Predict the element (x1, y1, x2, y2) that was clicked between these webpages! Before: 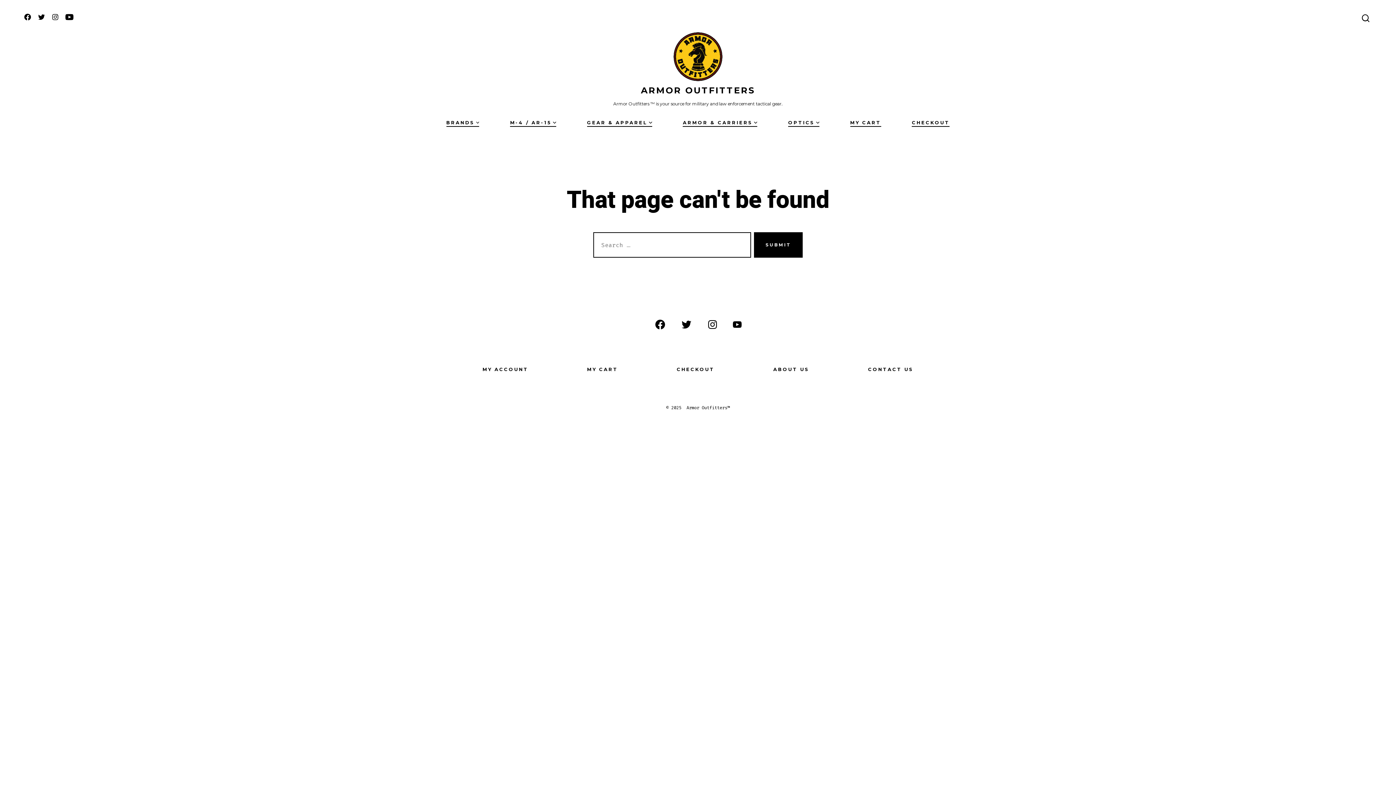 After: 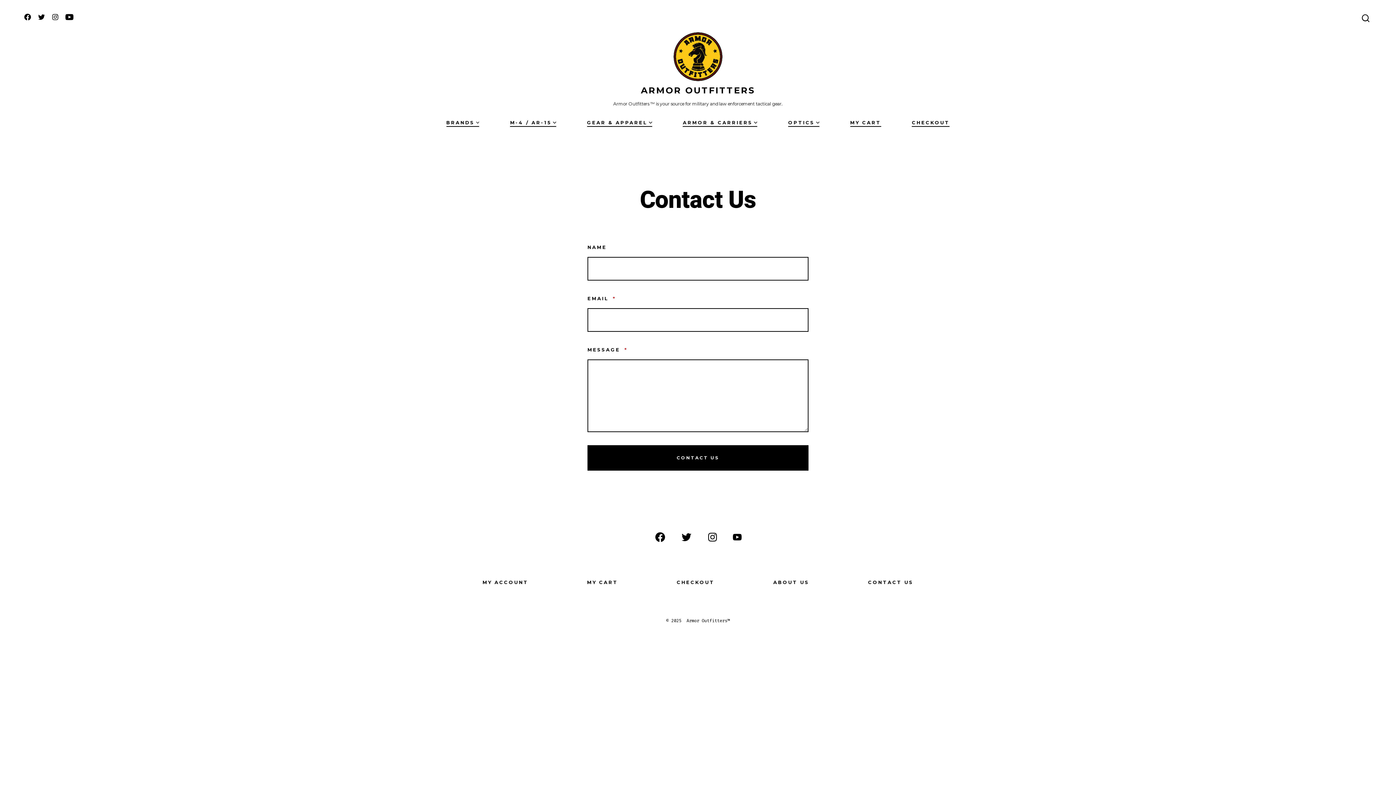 Action: bbox: (840, 364, 941, 375) label: CONTACT US